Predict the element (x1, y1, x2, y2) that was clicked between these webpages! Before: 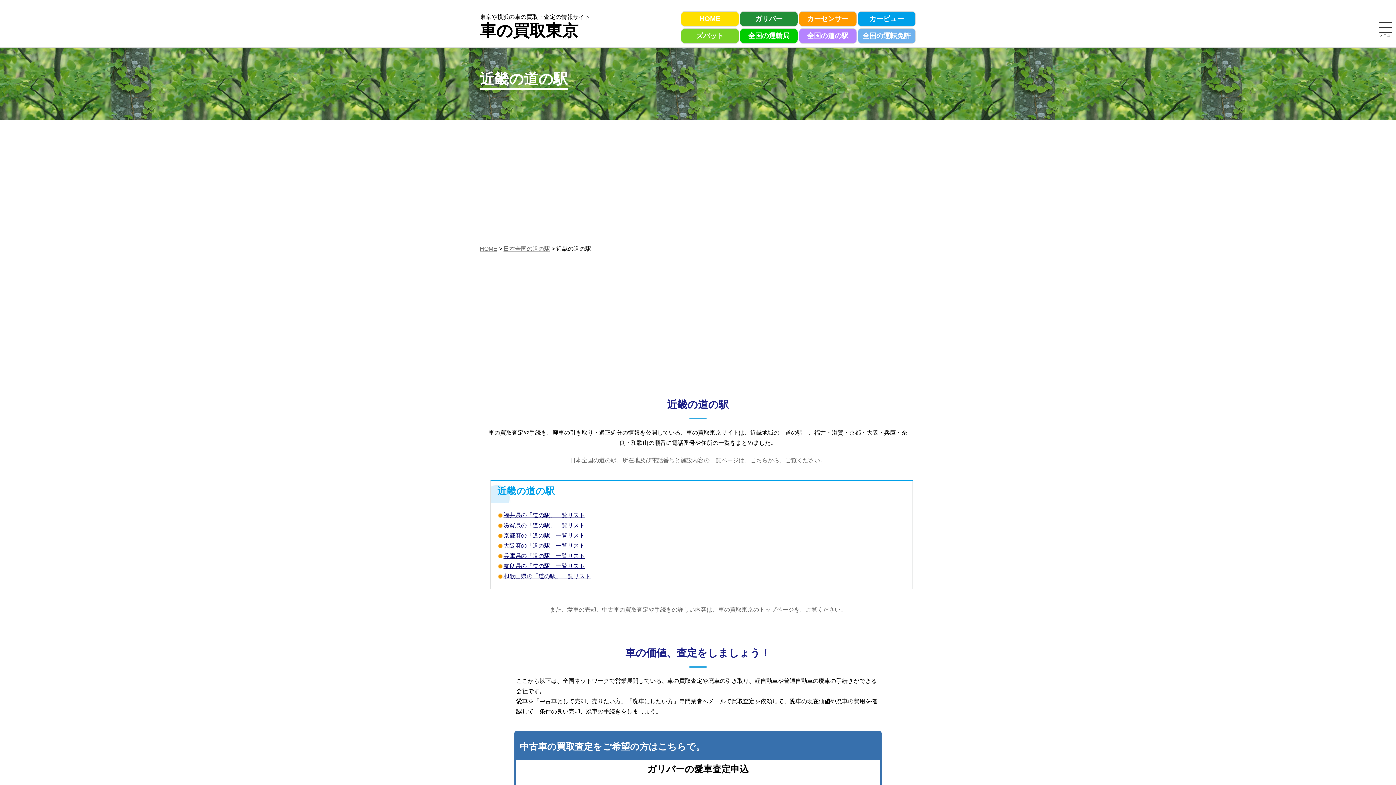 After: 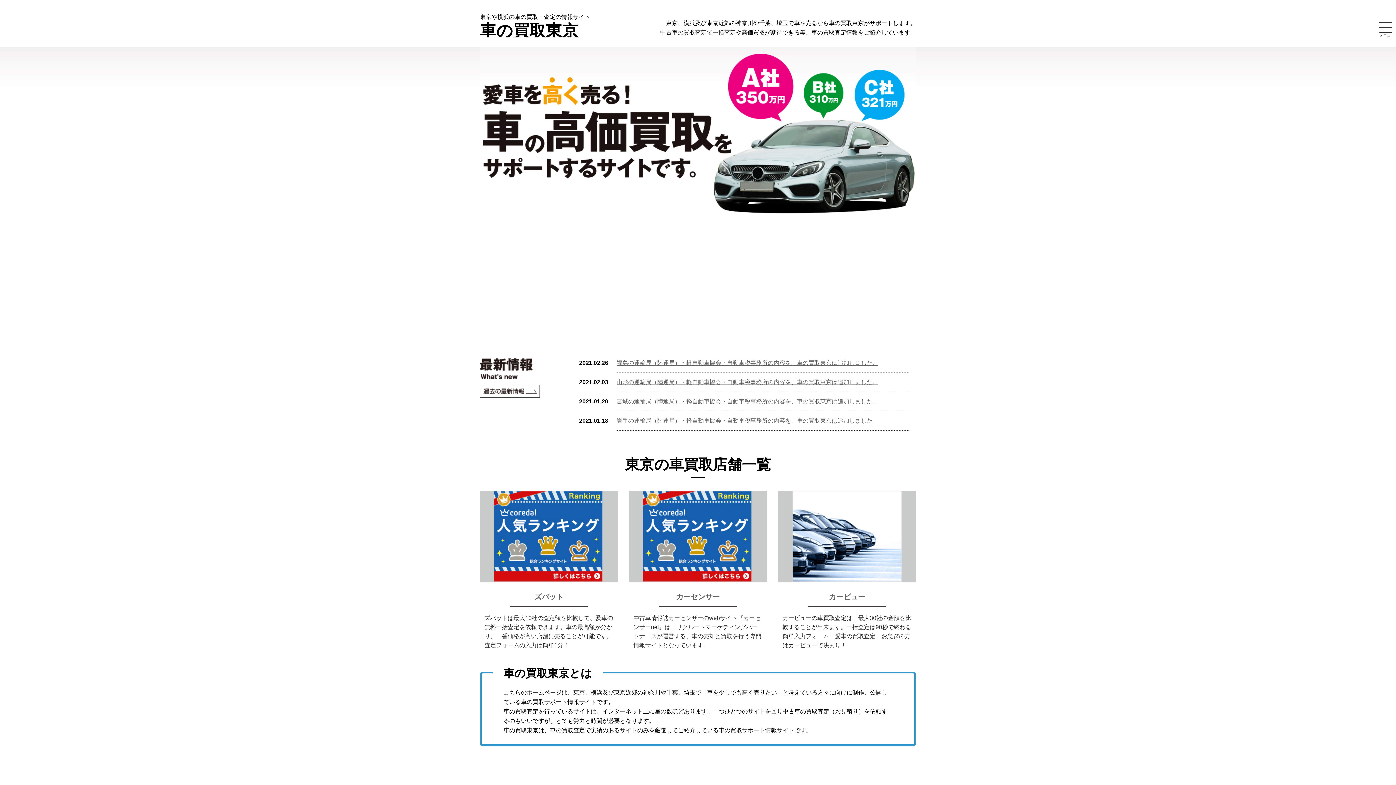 Action: bbox: (480, 24, 578, 37) label: 車の買取東京